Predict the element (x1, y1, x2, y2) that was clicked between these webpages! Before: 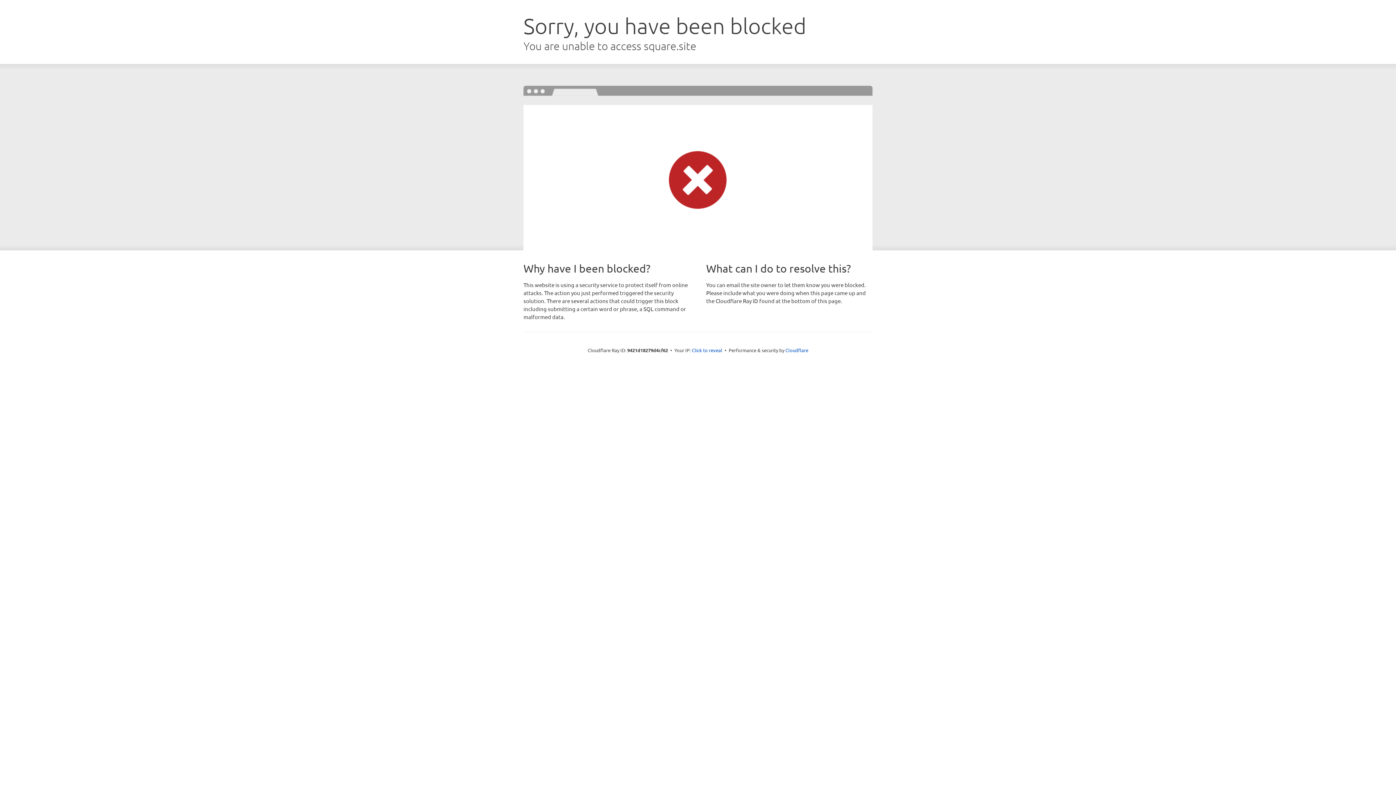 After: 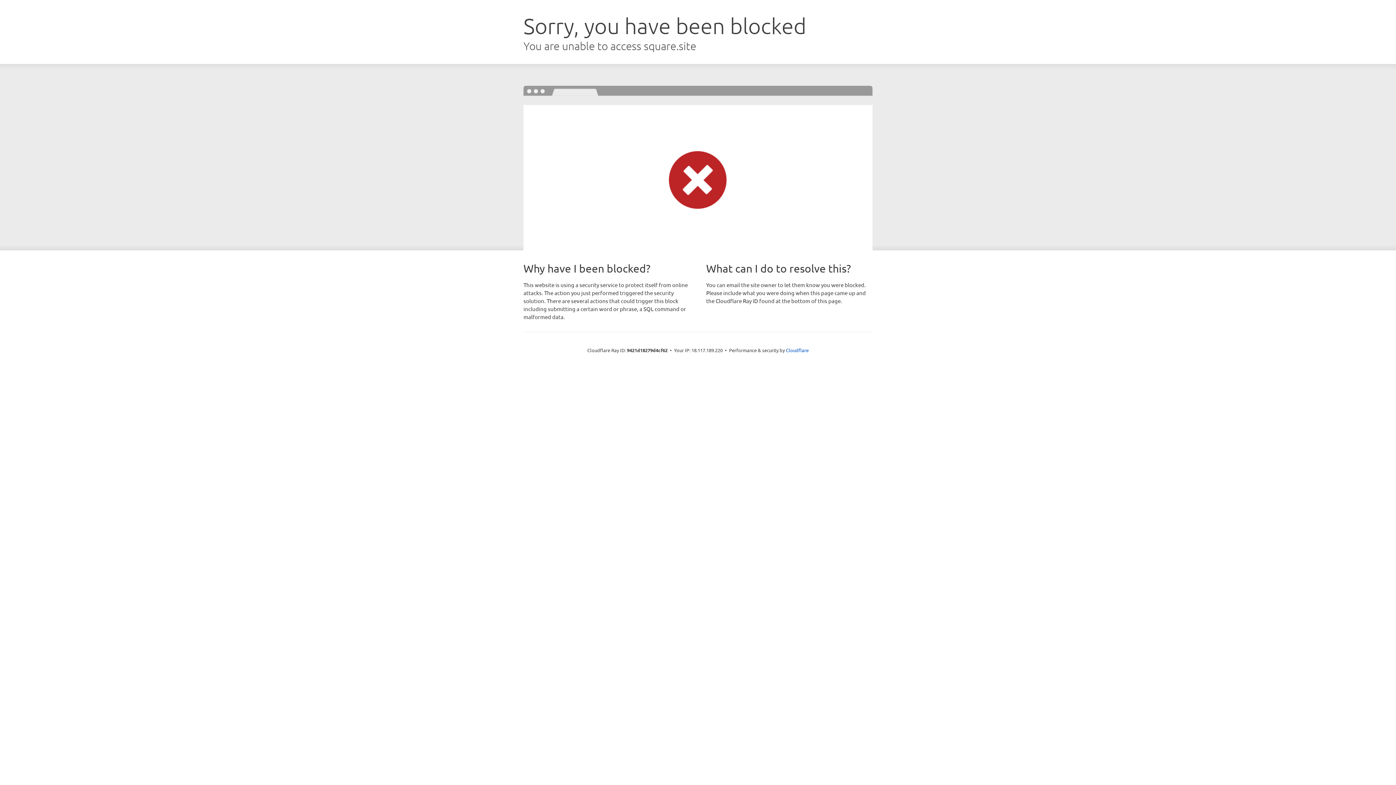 Action: label: Click to reveal bbox: (692, 346, 722, 353)